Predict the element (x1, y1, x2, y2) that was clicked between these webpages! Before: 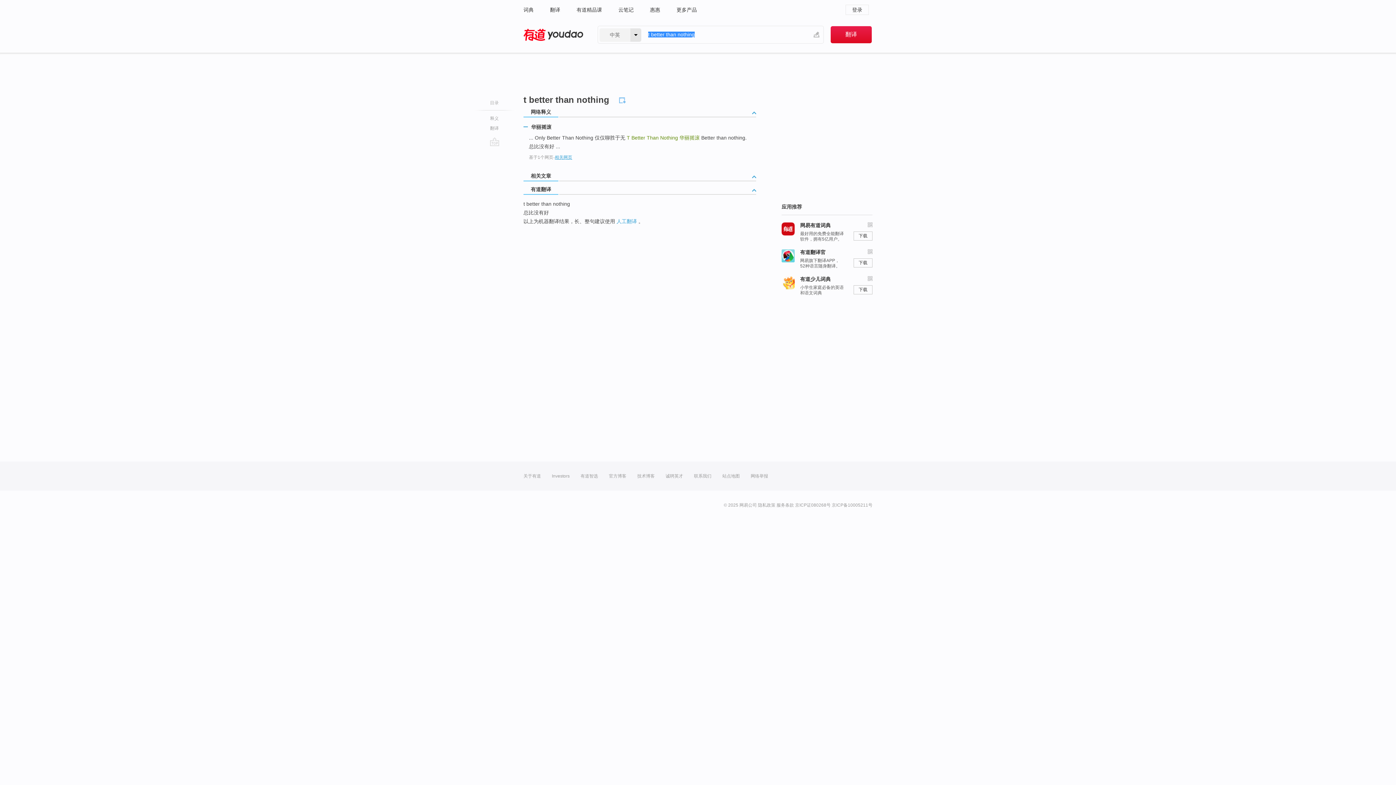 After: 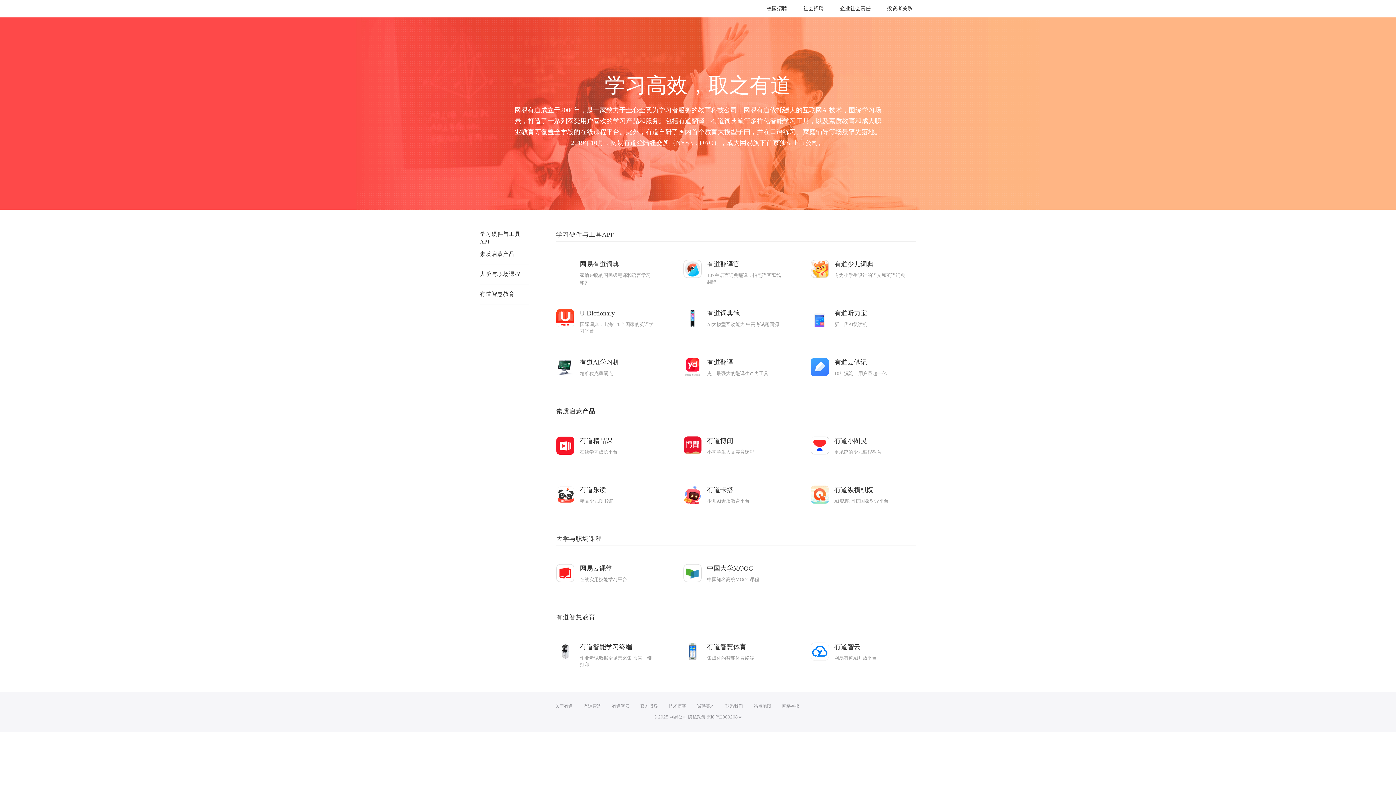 Action: label: 关于有道 bbox: (523, 461, 541, 490)